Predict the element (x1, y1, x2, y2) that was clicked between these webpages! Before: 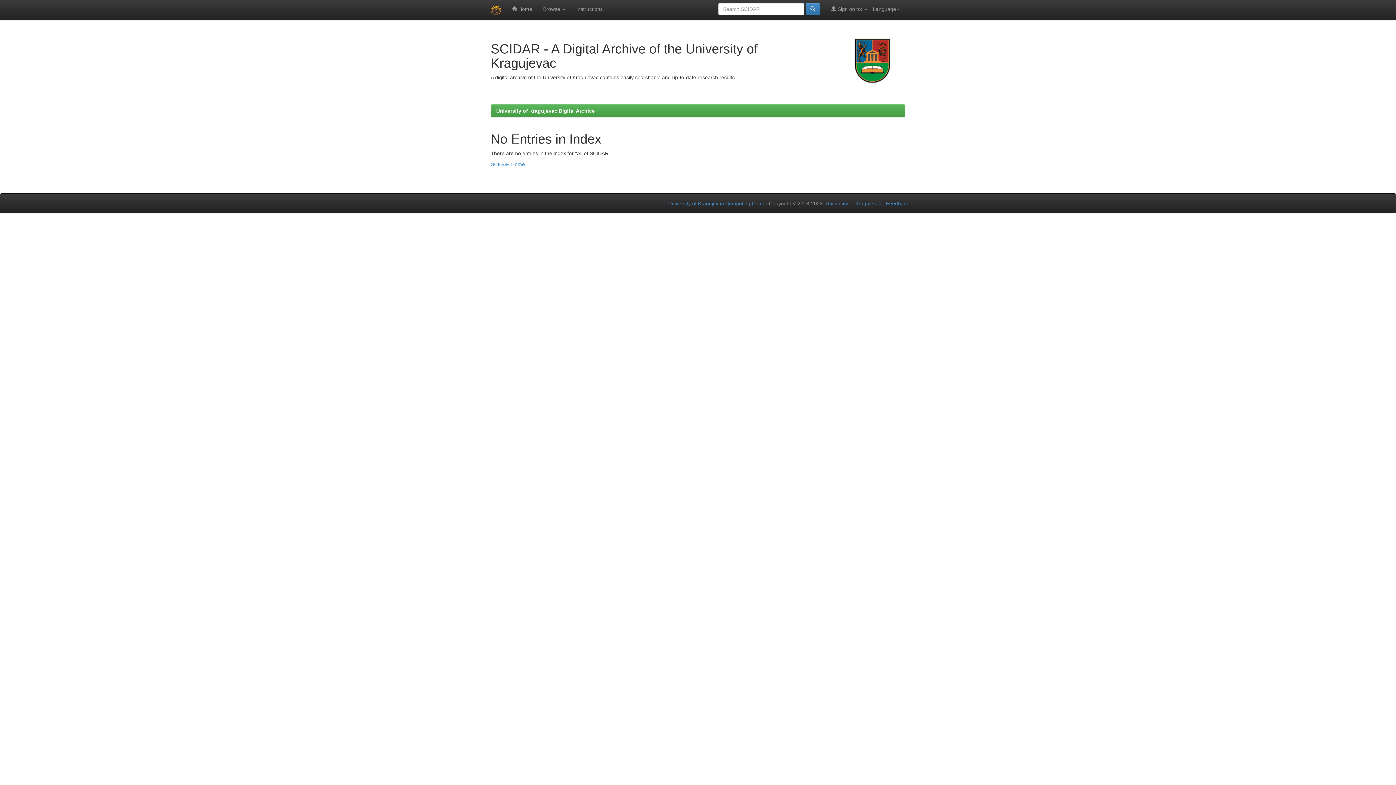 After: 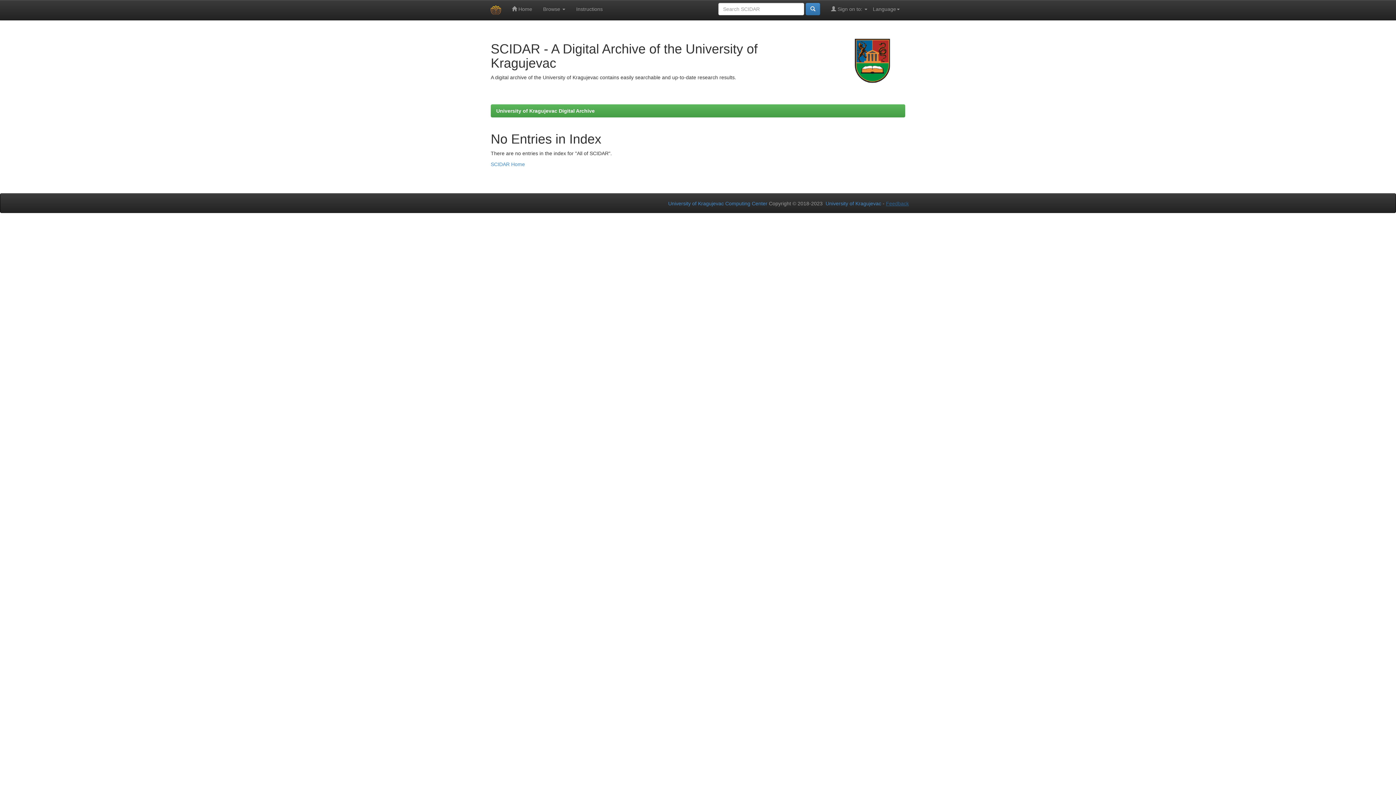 Action: label: Feedback bbox: (886, 200, 909, 206)